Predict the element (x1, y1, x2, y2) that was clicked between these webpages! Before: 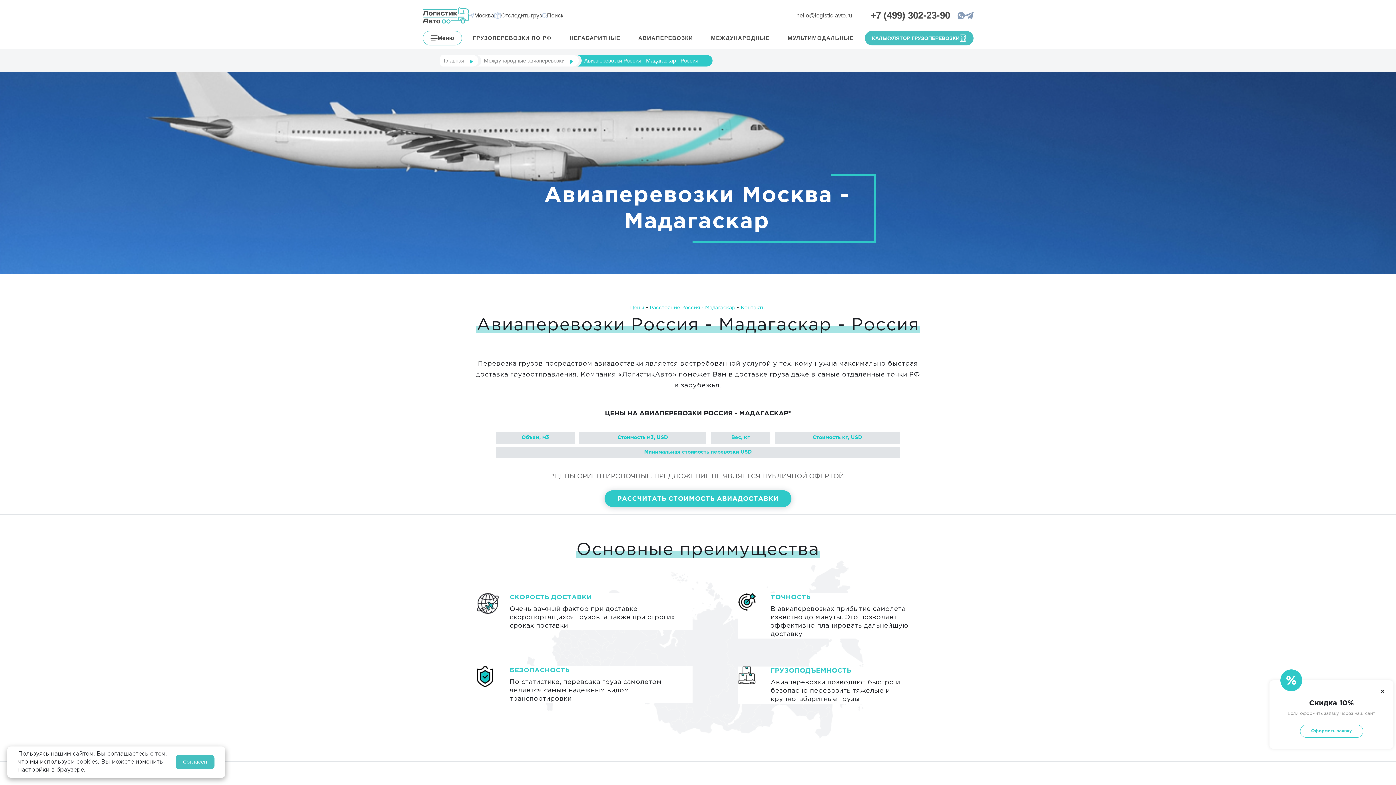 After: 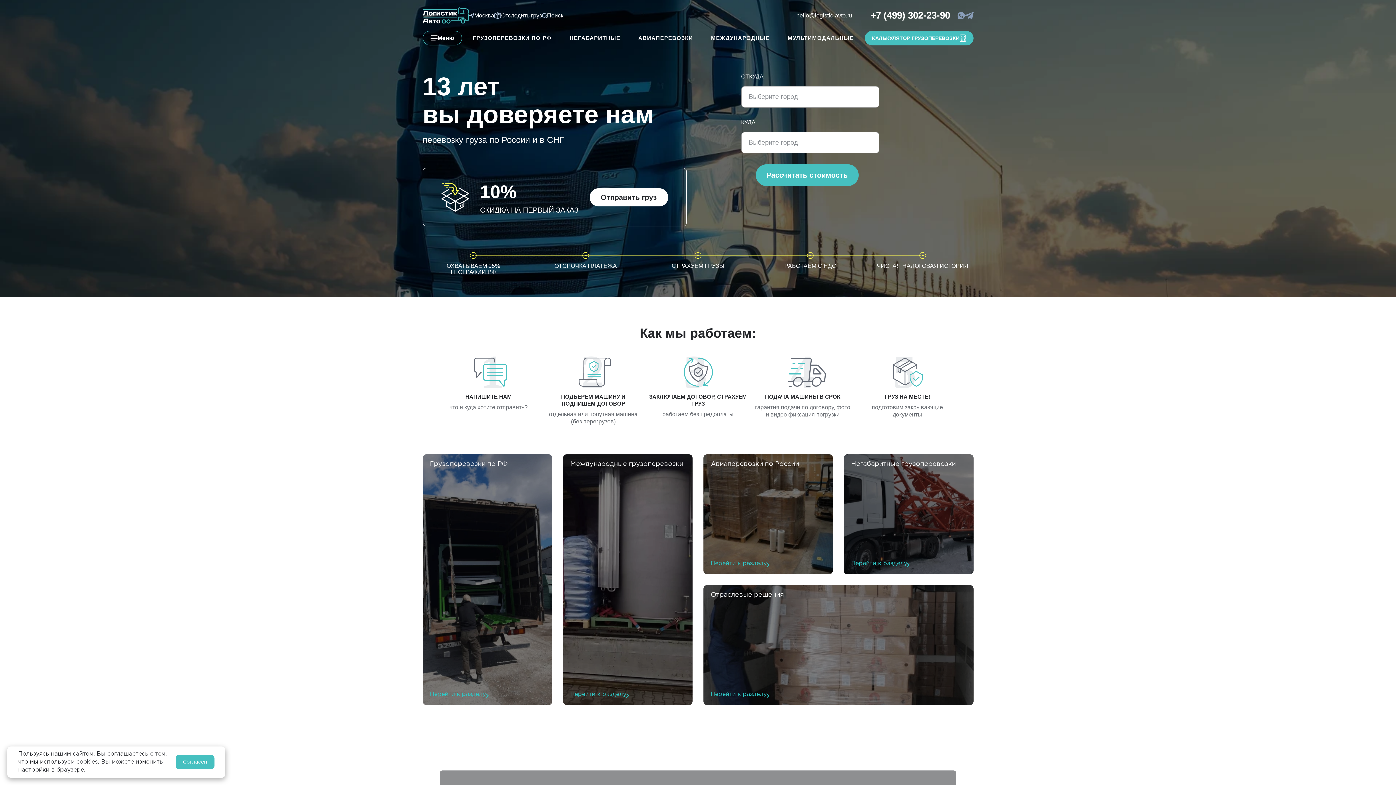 Action: label: Главная bbox: (444, 58, 464, 63)